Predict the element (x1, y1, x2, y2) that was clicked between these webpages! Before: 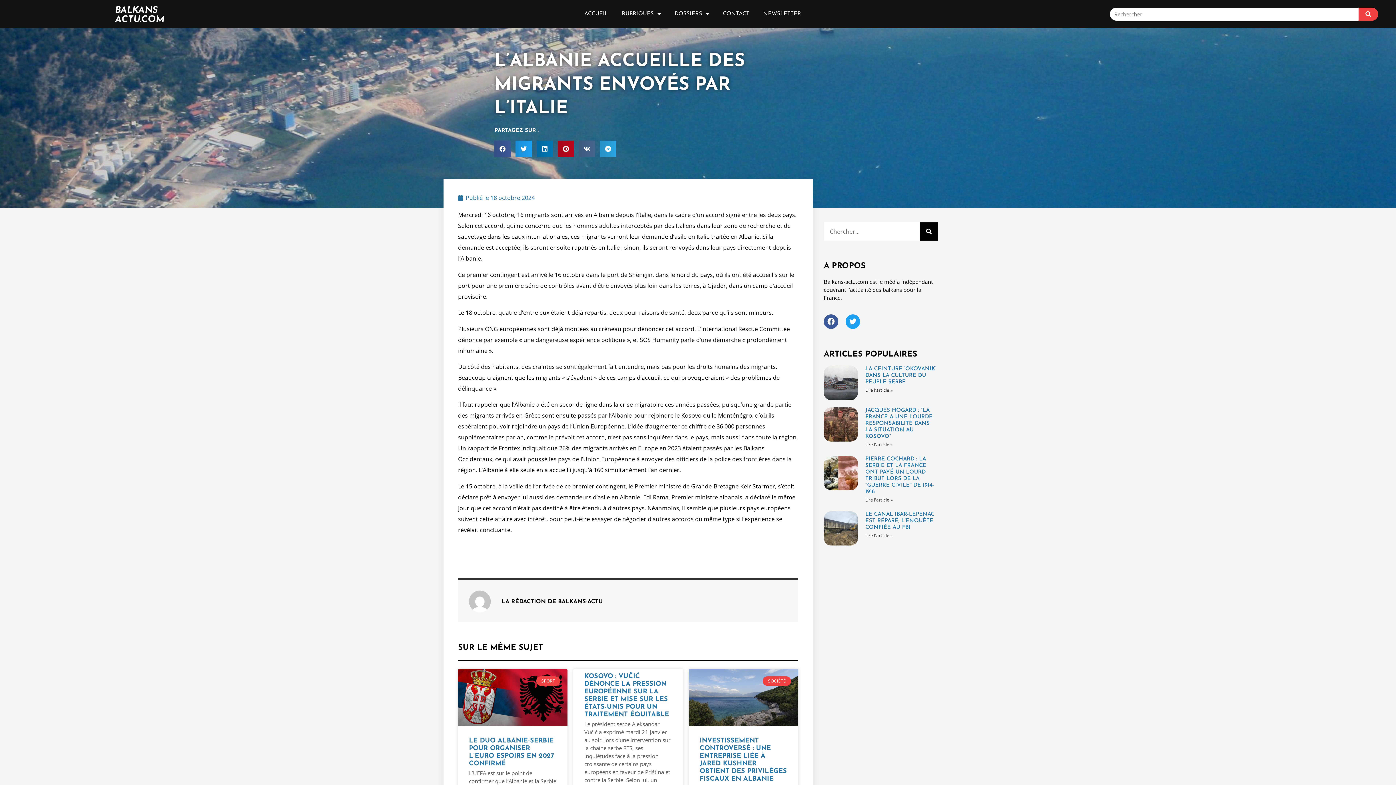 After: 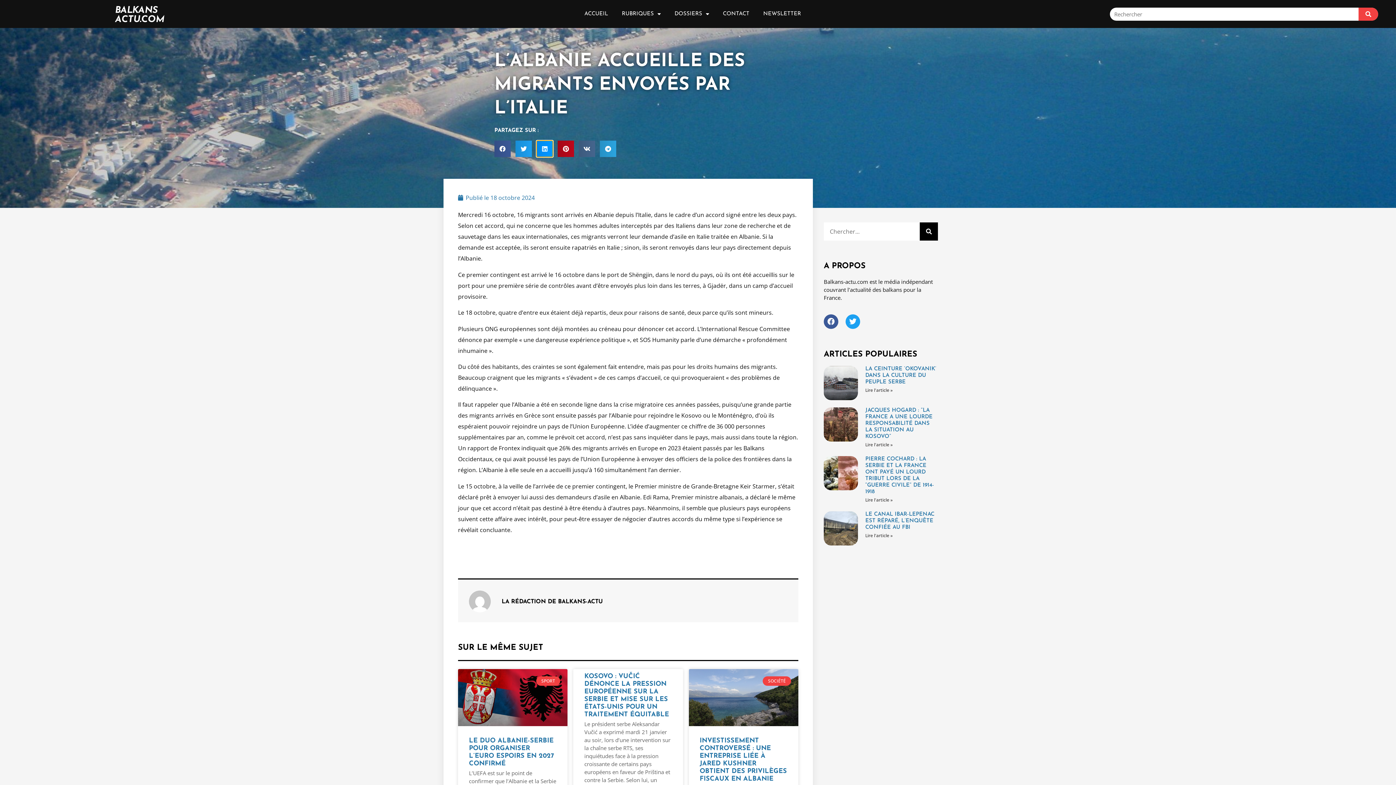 Action: bbox: (536, 140, 553, 157) label: Partager sur linkedin